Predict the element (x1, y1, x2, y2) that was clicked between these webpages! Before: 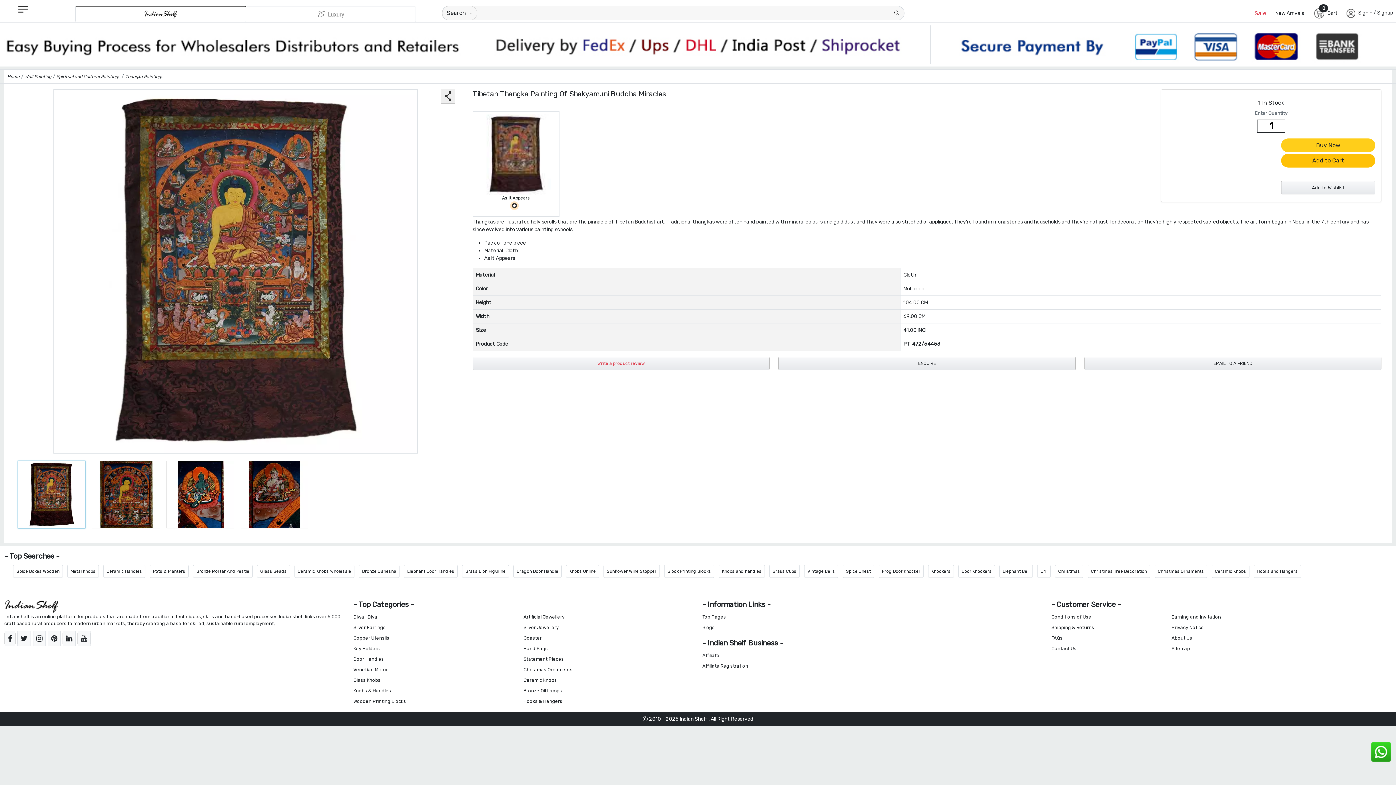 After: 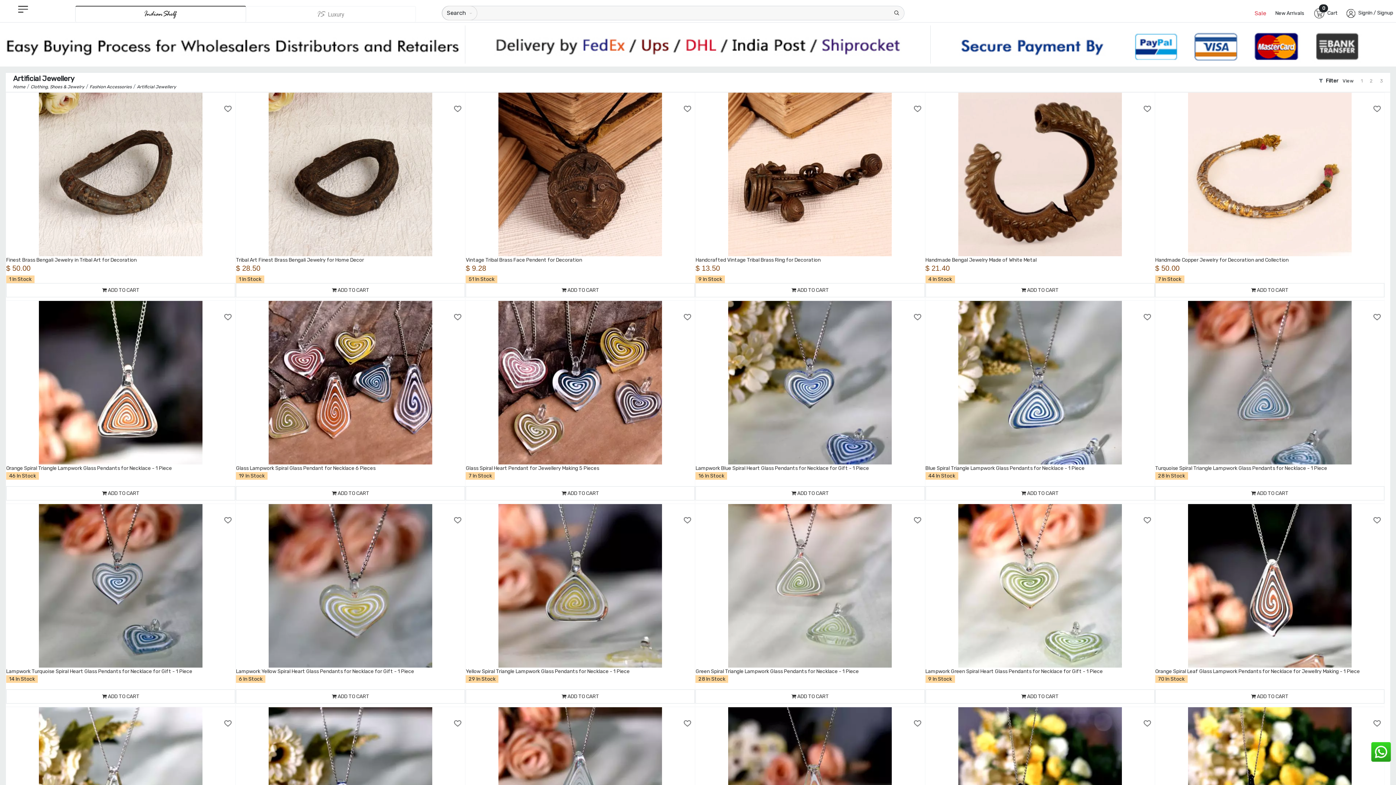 Action: label: Artificial Jewellery bbox: (523, 614, 564, 619)